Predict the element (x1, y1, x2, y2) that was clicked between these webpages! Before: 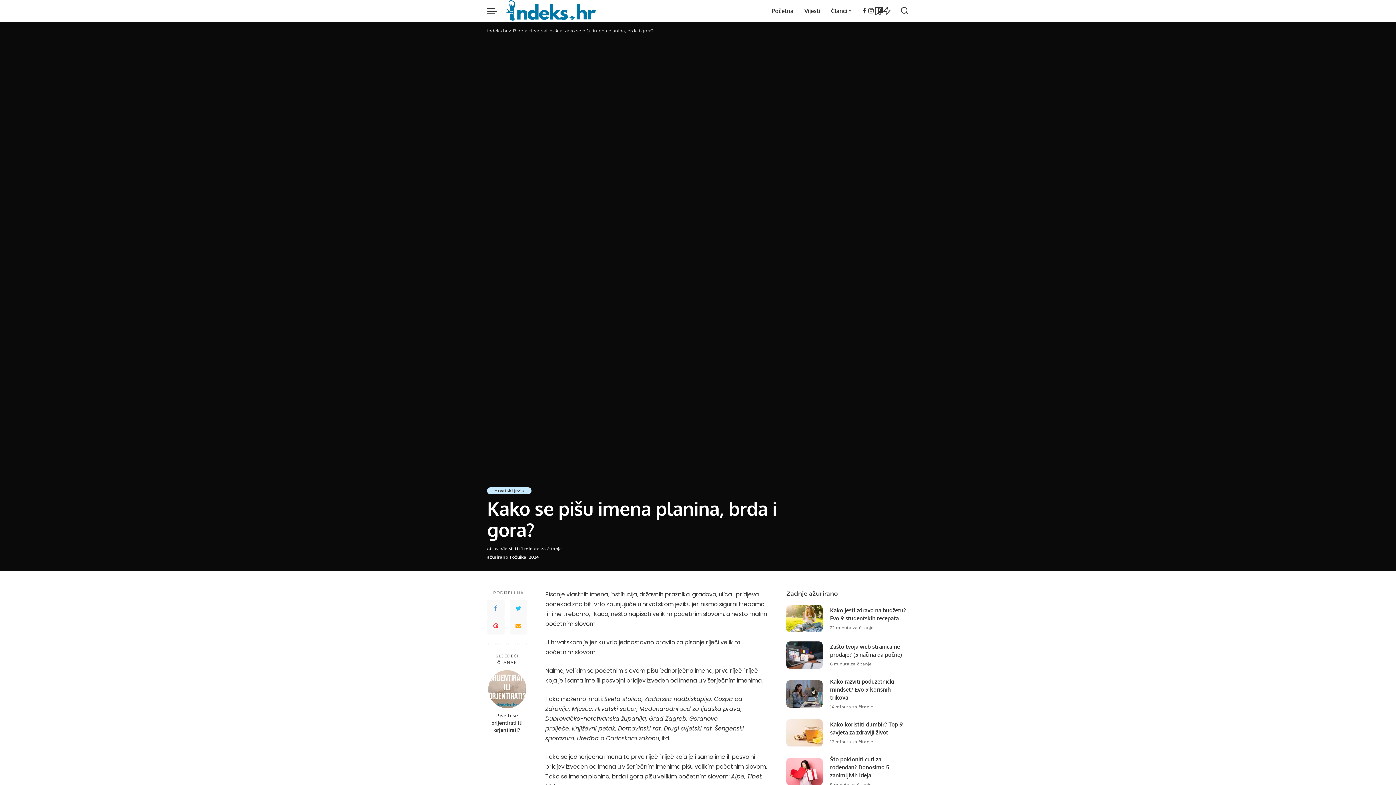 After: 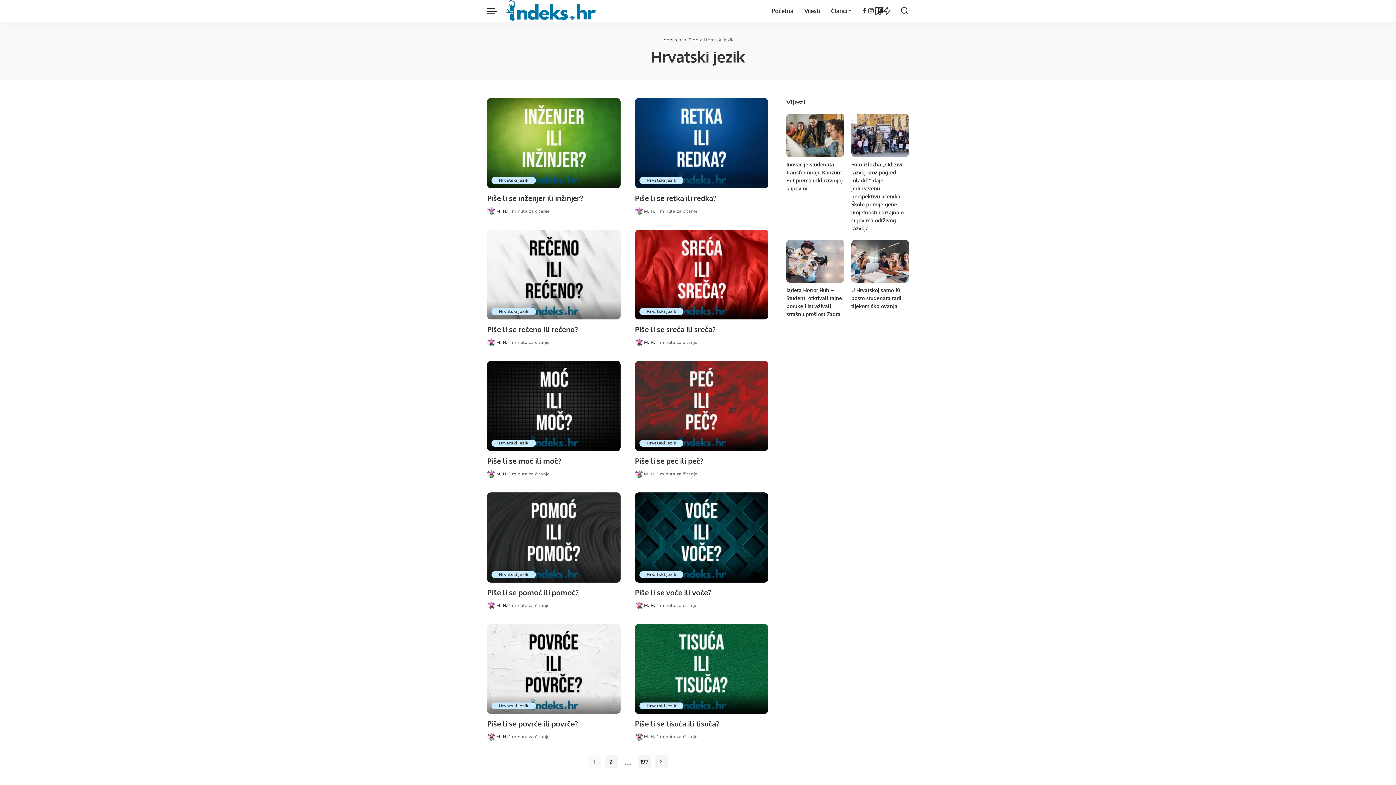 Action: bbox: (528, 28, 558, 33) label: Hrvatski jezik